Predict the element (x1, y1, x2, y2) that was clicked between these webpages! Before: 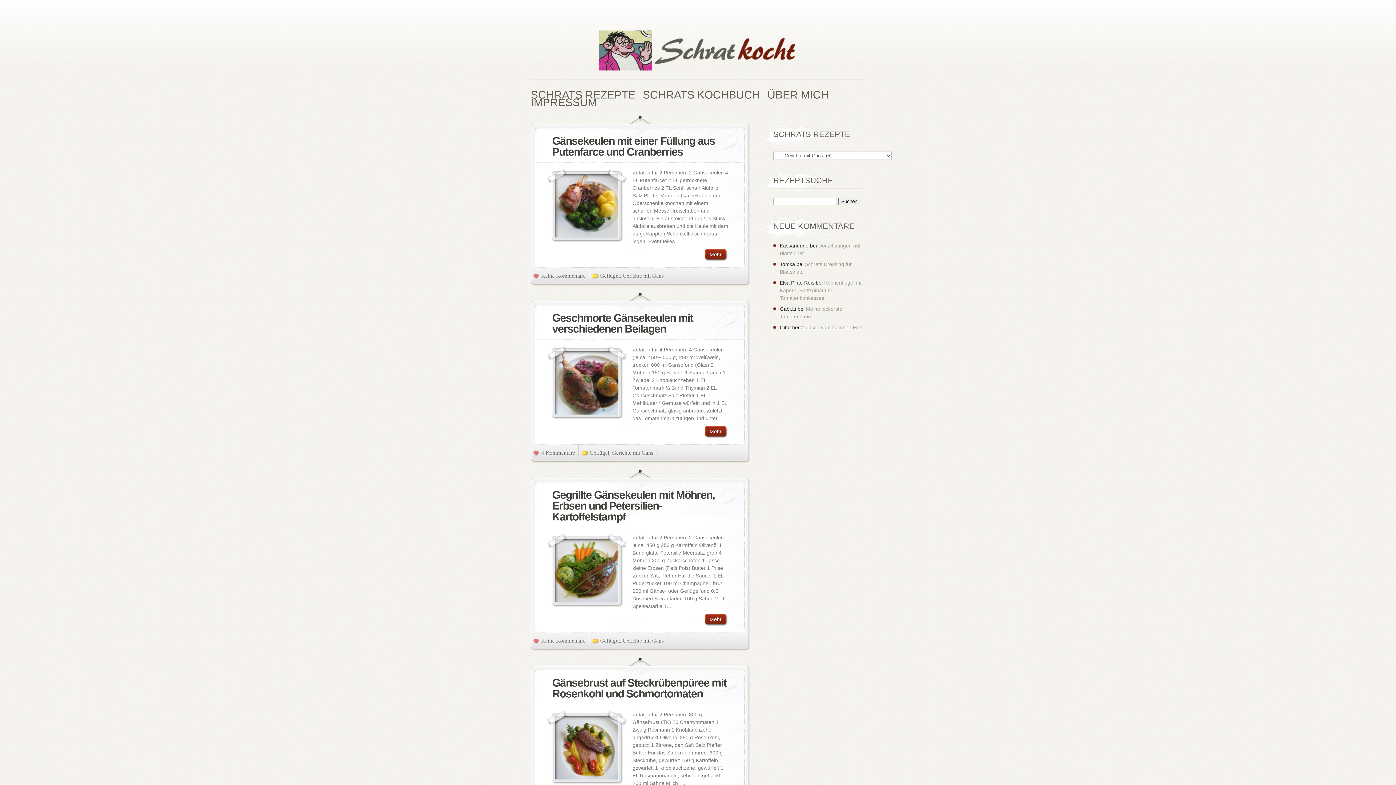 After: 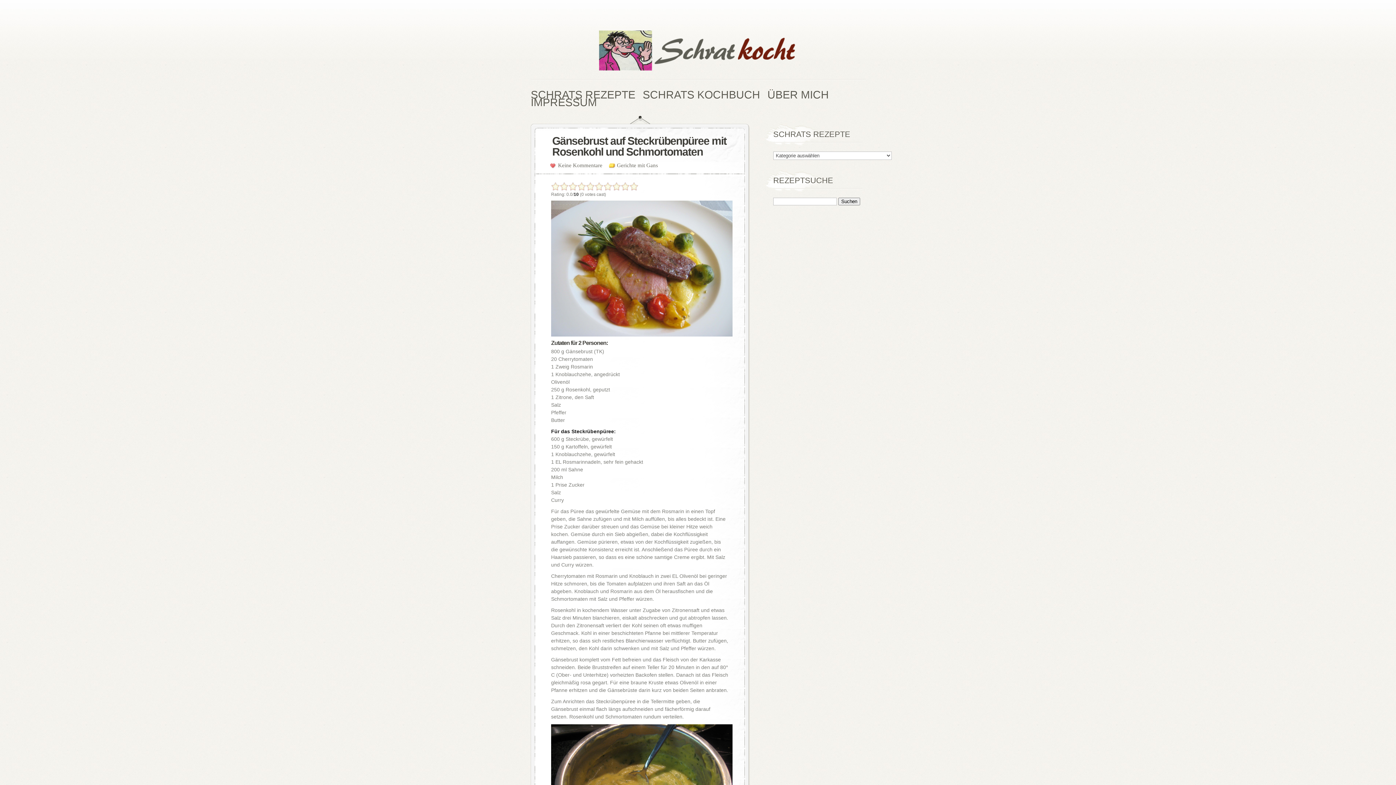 Action: label: Gänsebrust auf Steckrübenpüree mit Rosenkohl und Schmortomaten bbox: (552, 677, 726, 700)